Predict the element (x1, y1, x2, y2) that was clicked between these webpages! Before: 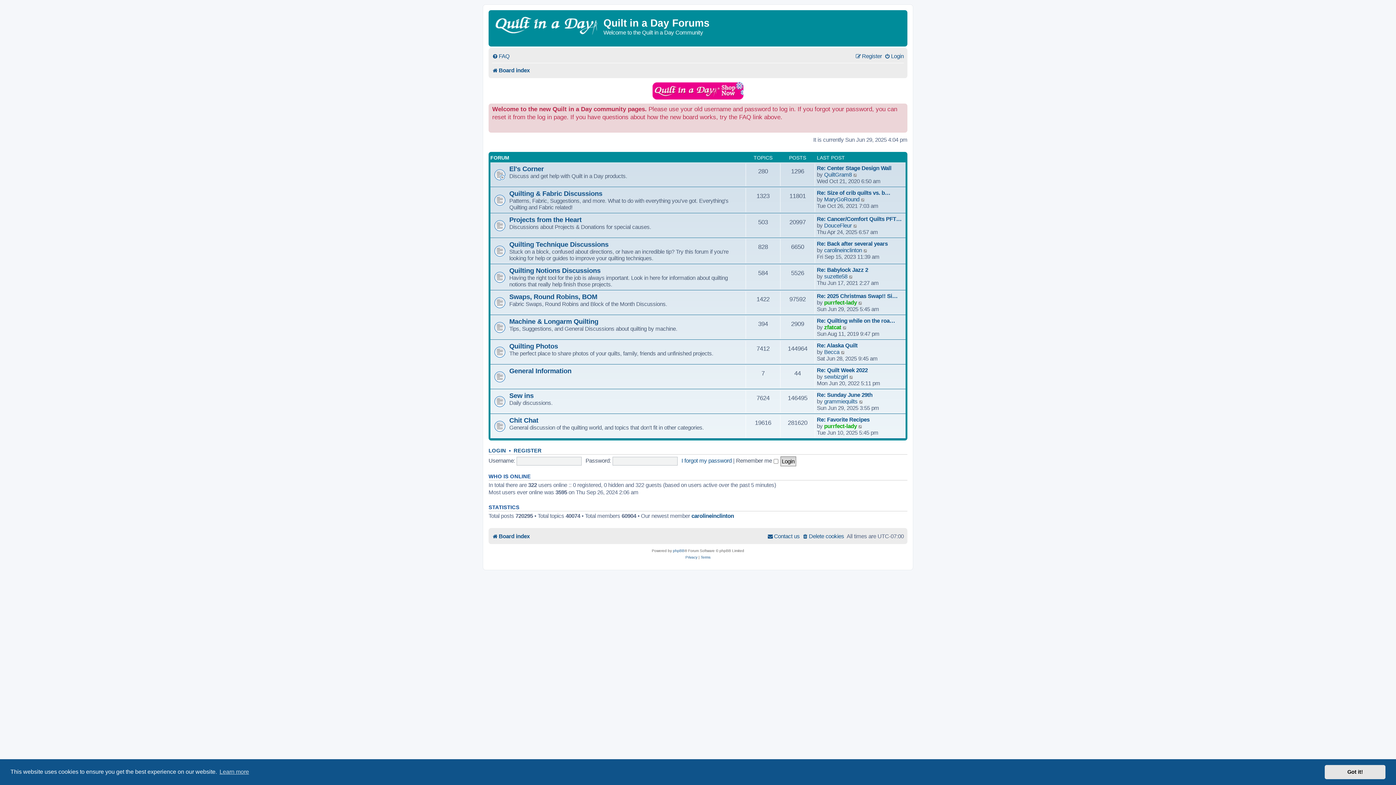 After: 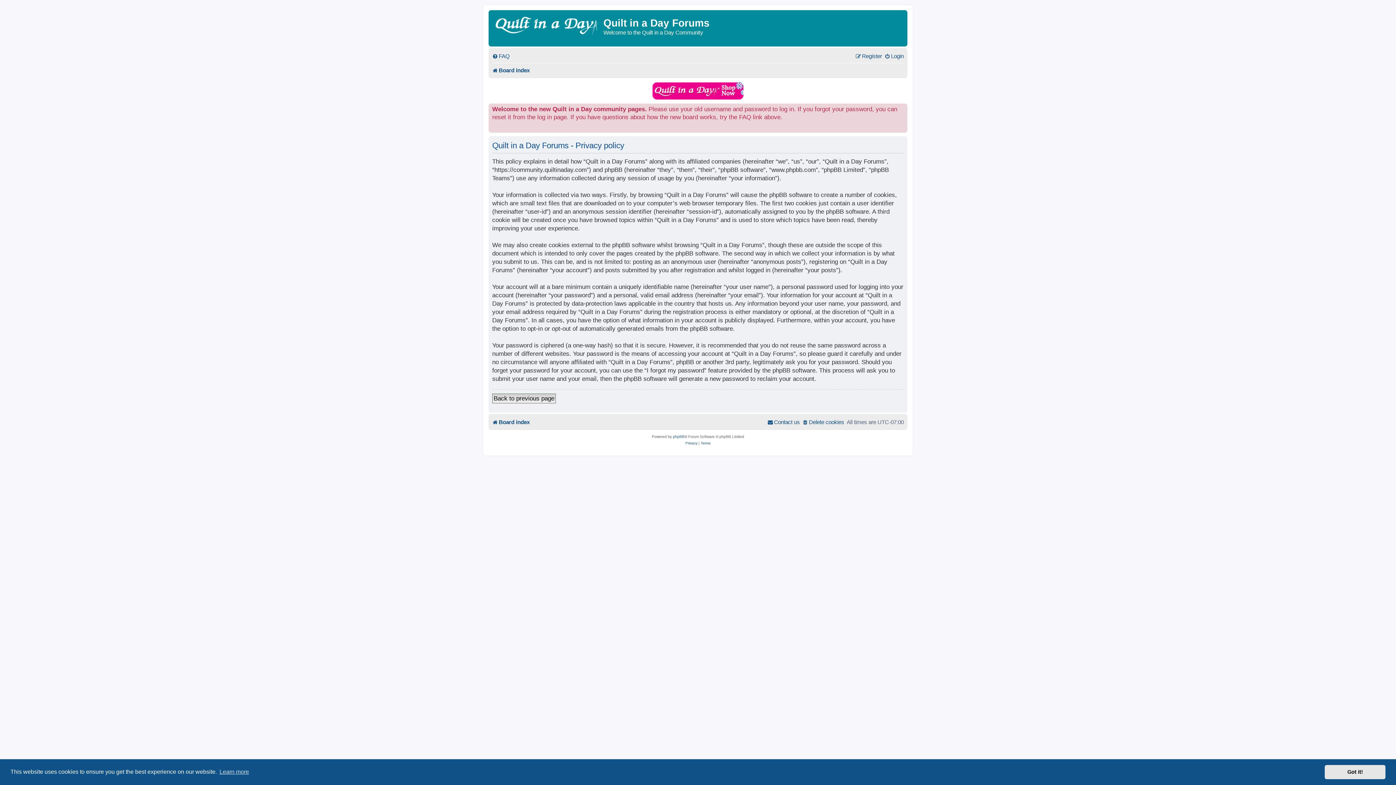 Action: label: Privacy bbox: (685, 554, 697, 561)